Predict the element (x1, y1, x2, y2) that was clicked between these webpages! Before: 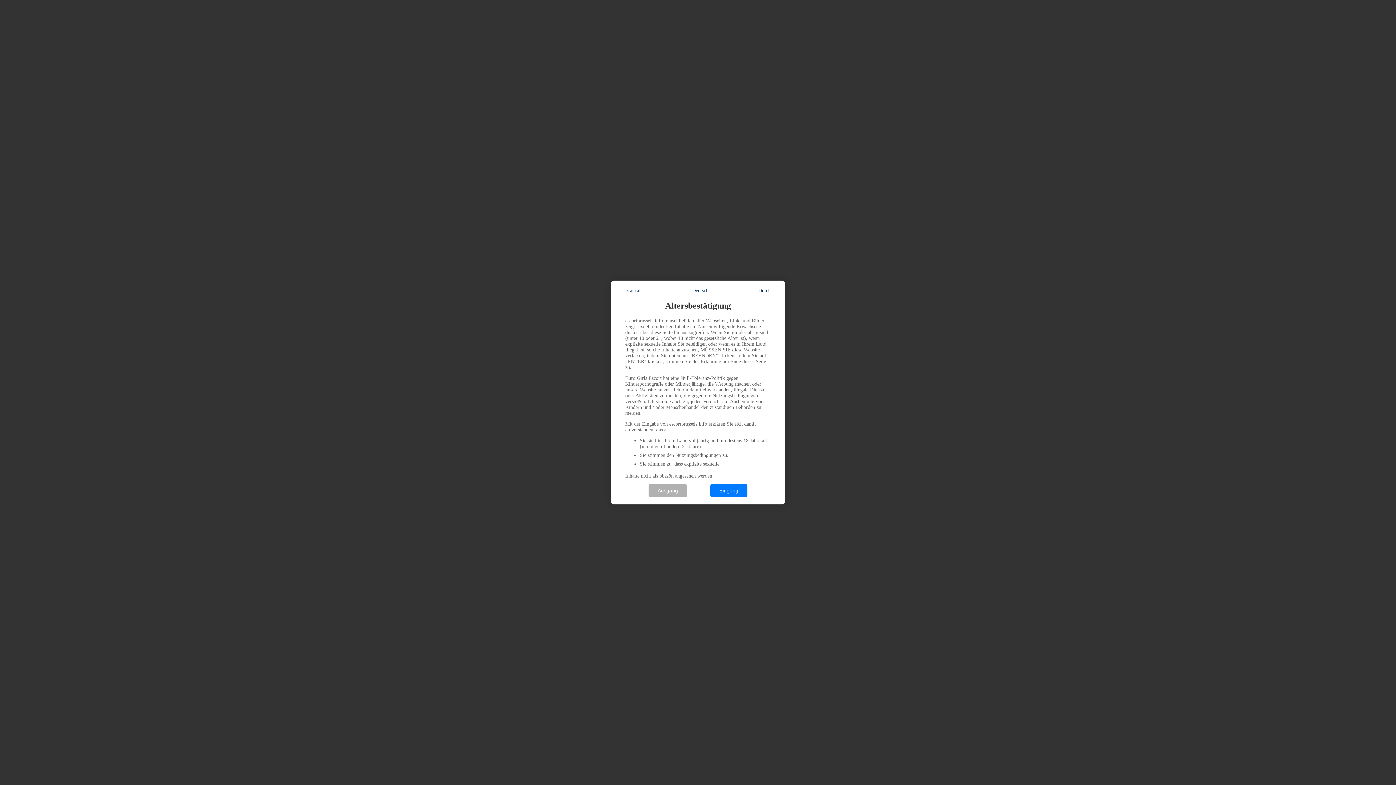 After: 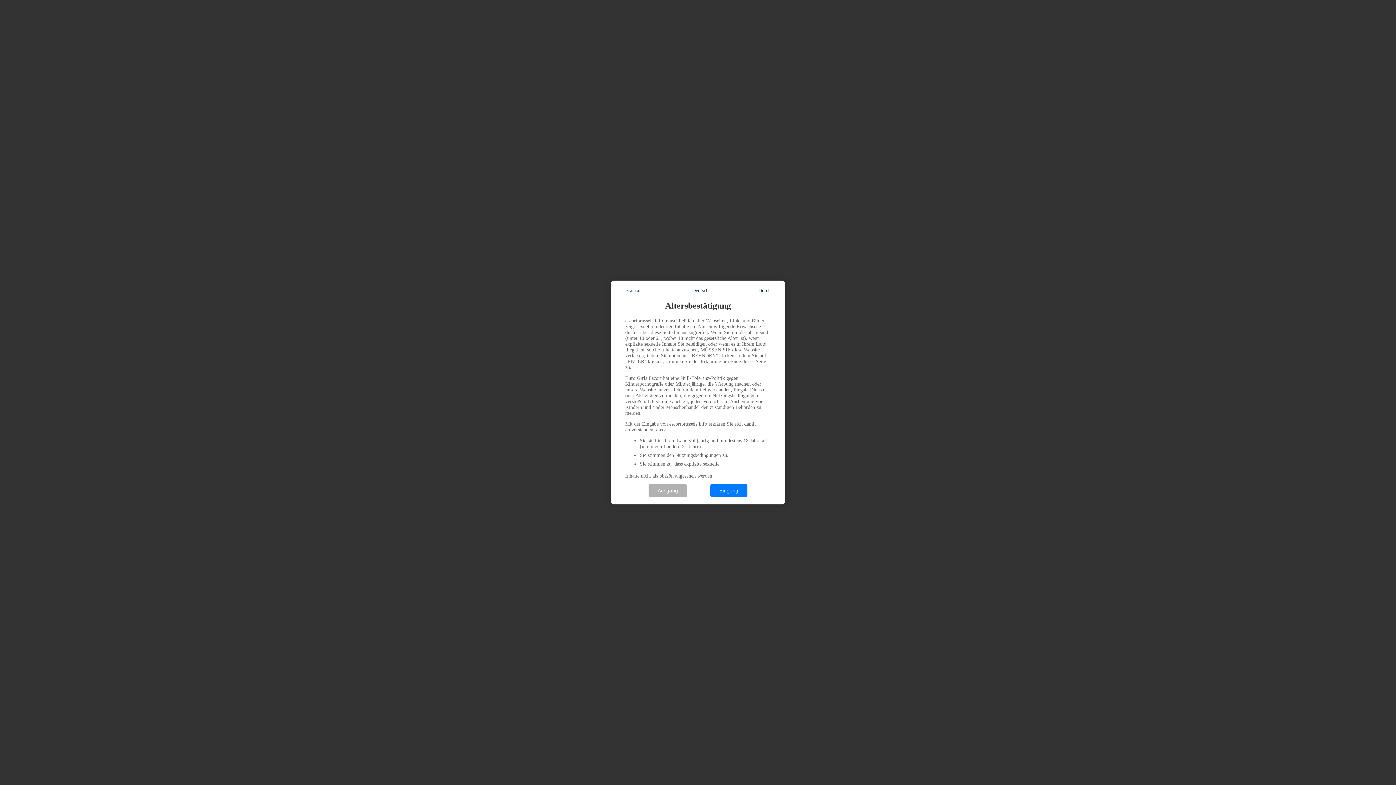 Action: bbox: (692, 288, 708, 293) label: Deutsch